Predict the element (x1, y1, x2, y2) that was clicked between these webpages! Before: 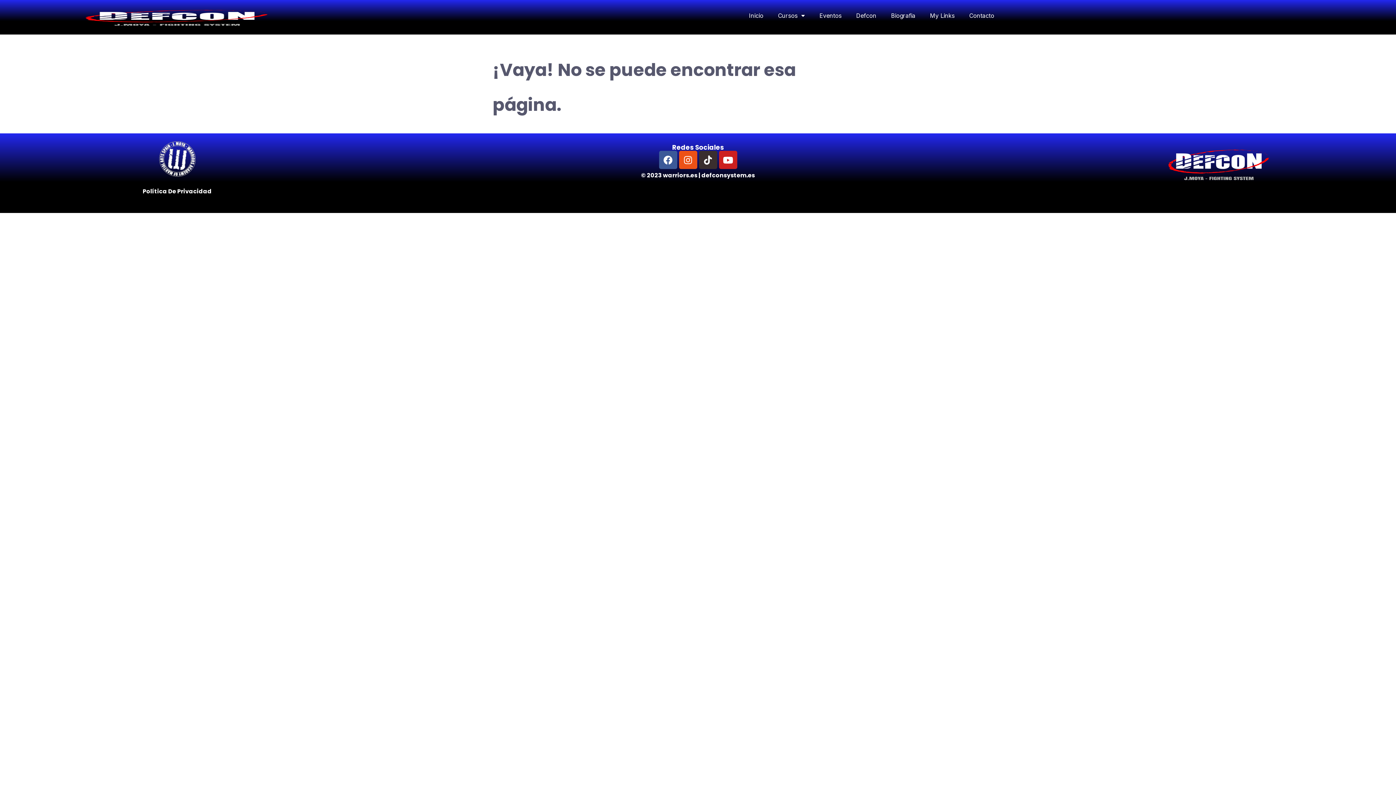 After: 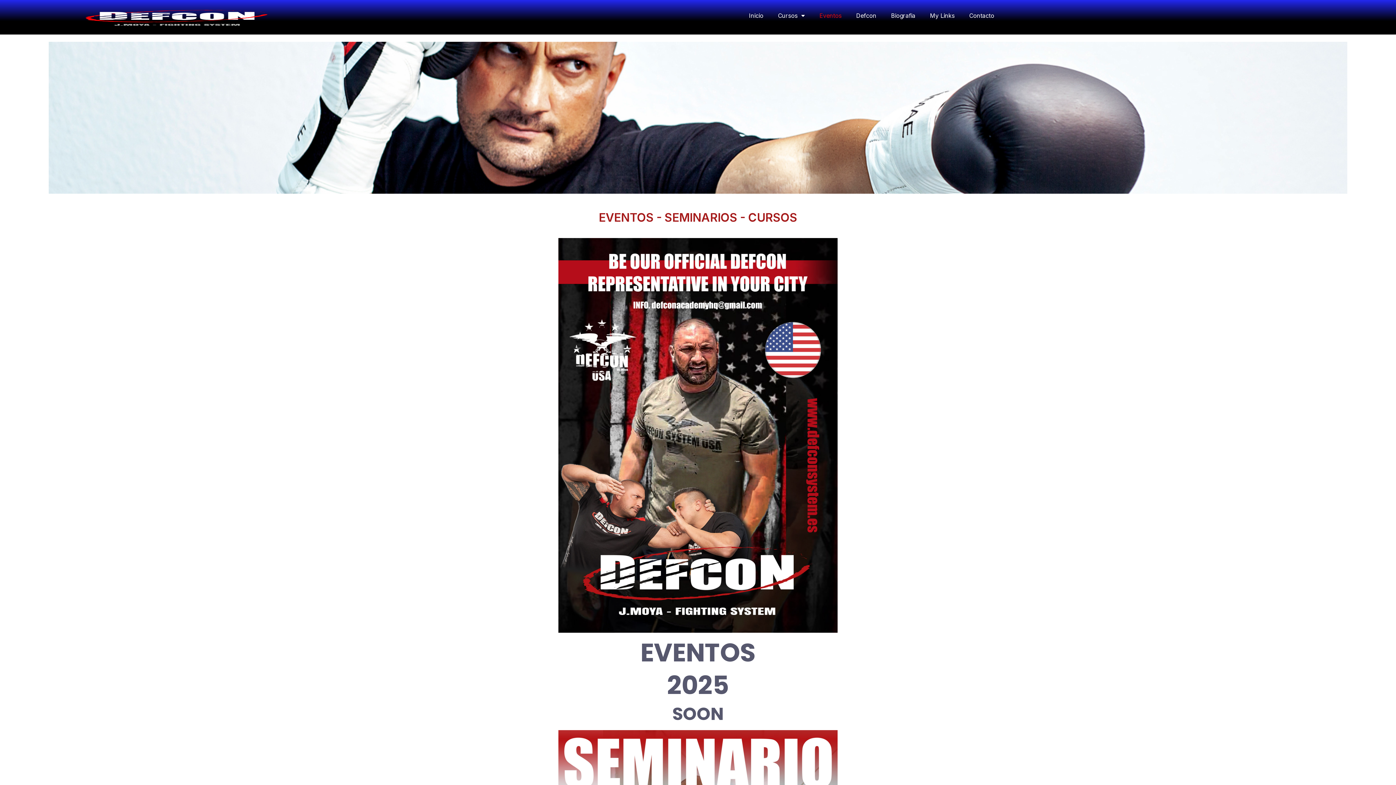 Action: bbox: (812, 7, 849, 24) label: Eventos